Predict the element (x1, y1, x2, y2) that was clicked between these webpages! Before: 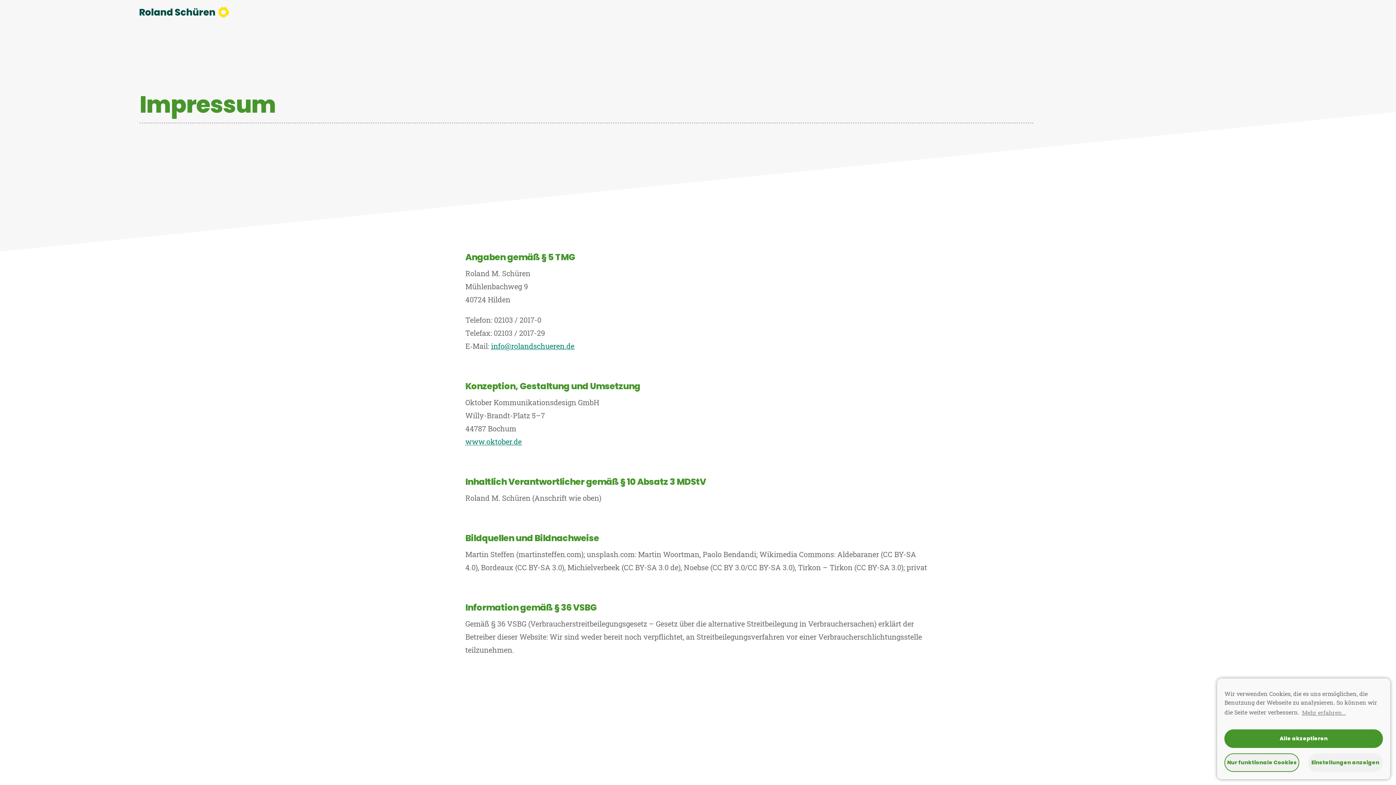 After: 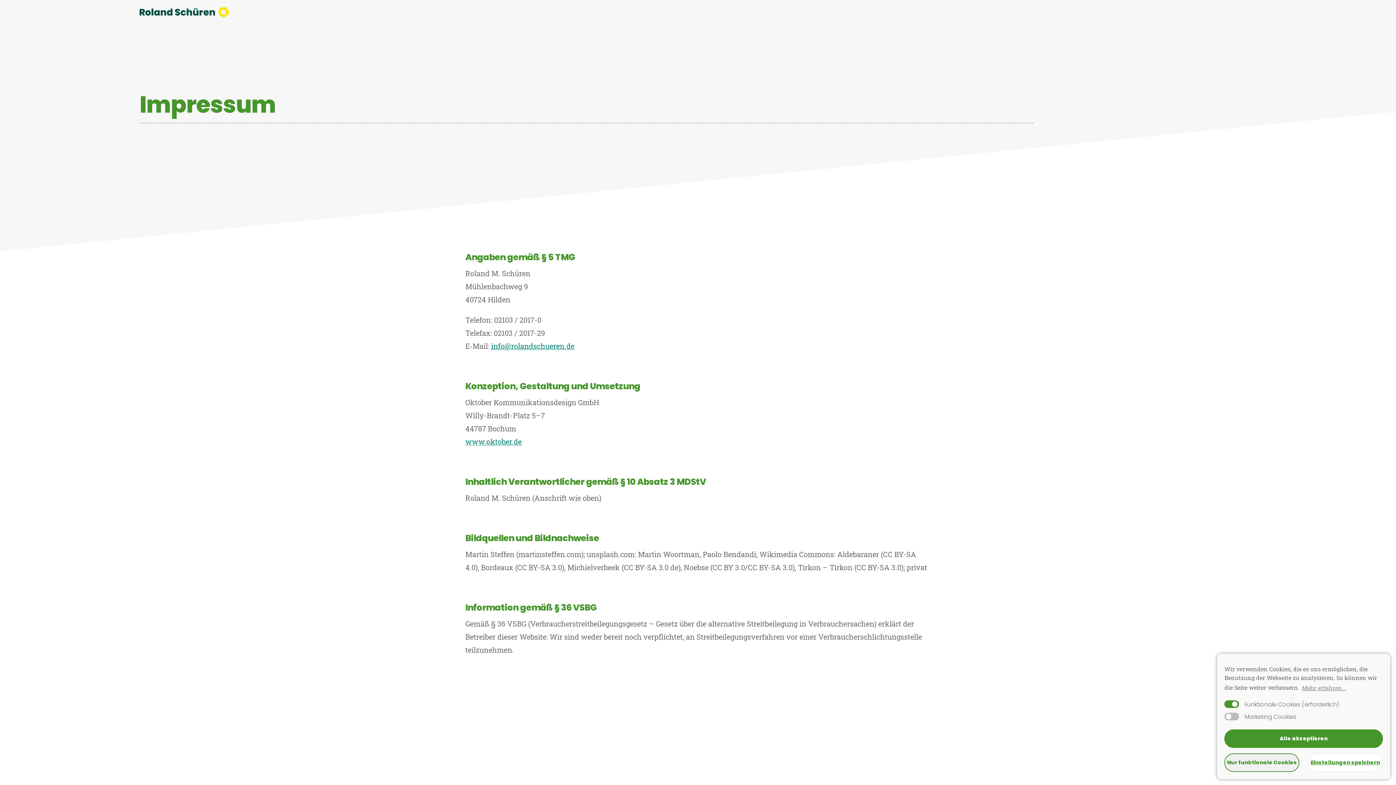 Action: label: Einstellungen anzeigen bbox: (1308, 753, 1383, 772)